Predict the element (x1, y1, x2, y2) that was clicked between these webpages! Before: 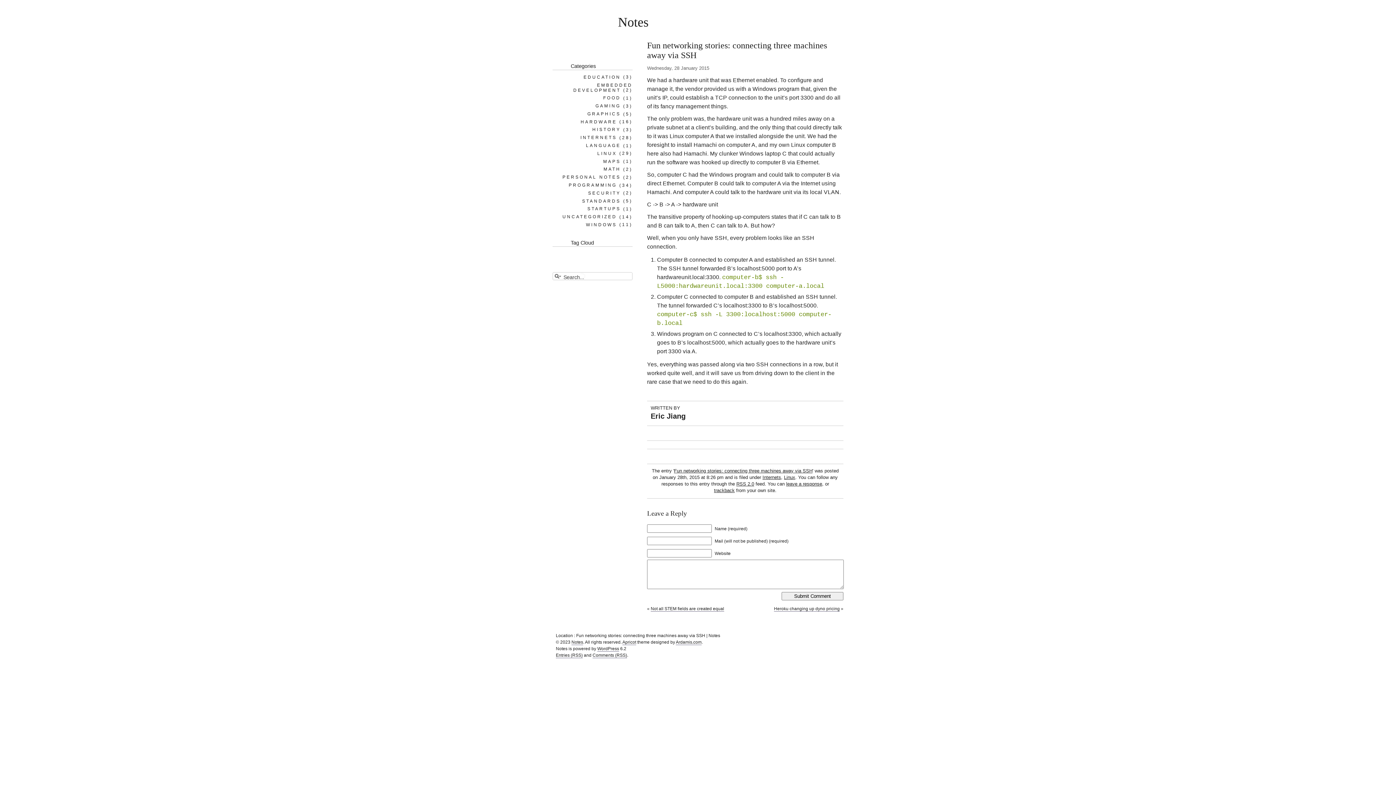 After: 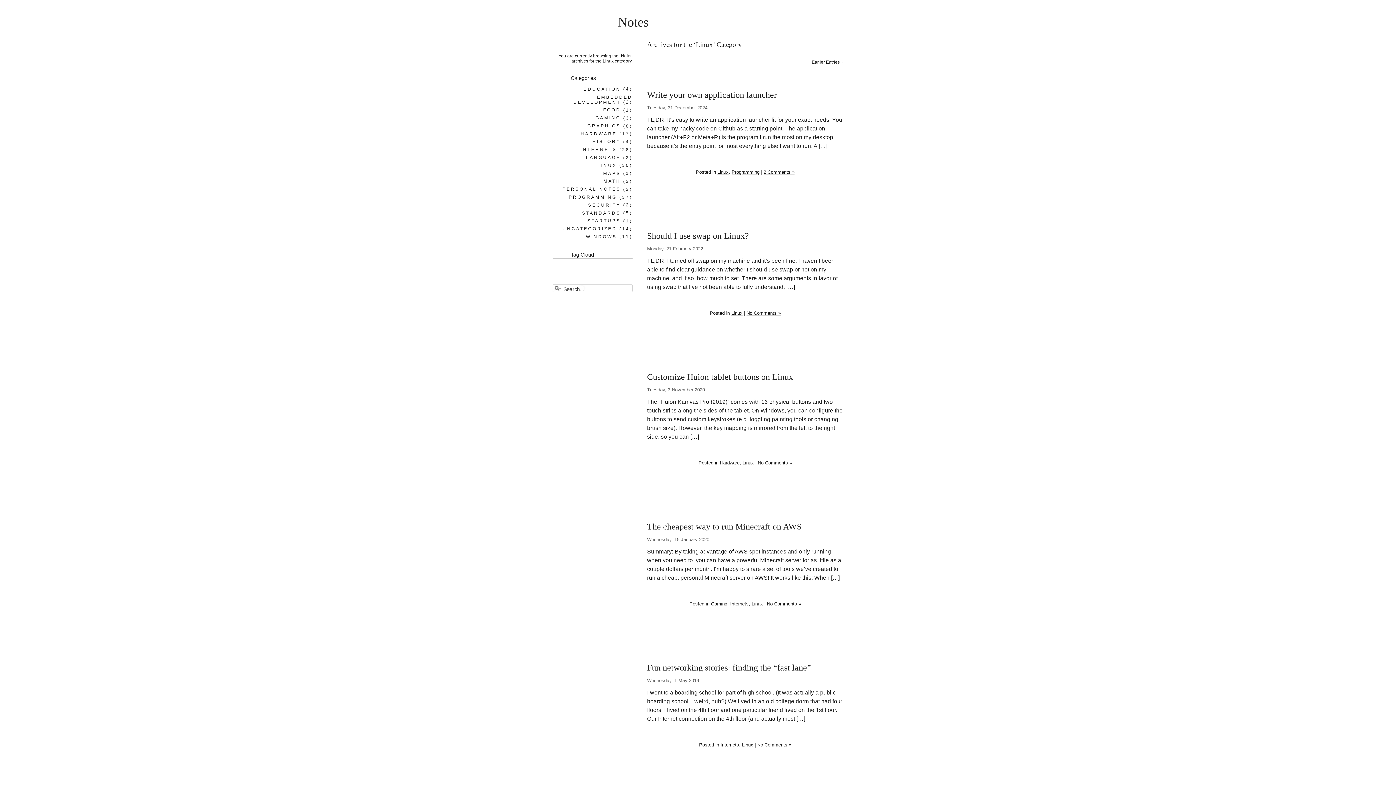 Action: bbox: (596, 149, 617, 157) label: LINUX